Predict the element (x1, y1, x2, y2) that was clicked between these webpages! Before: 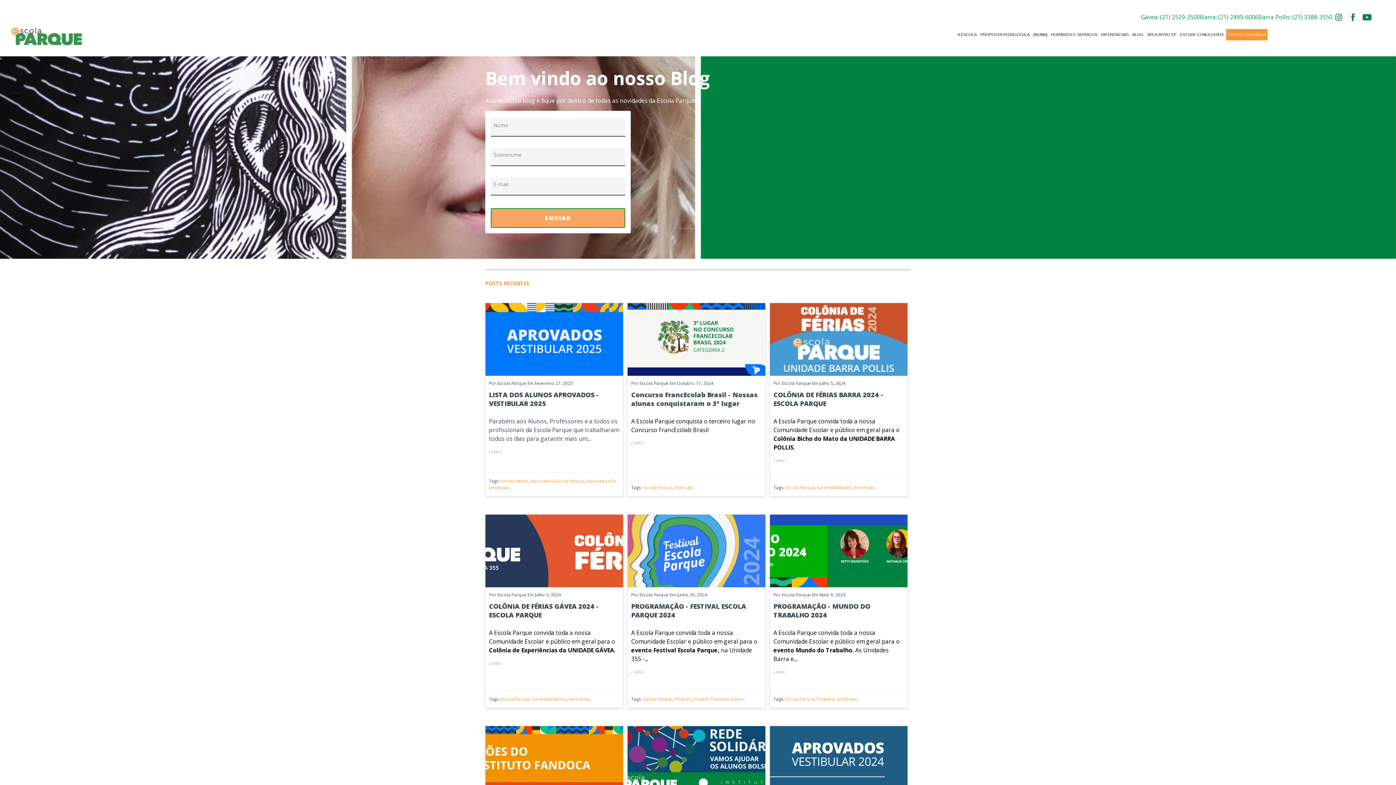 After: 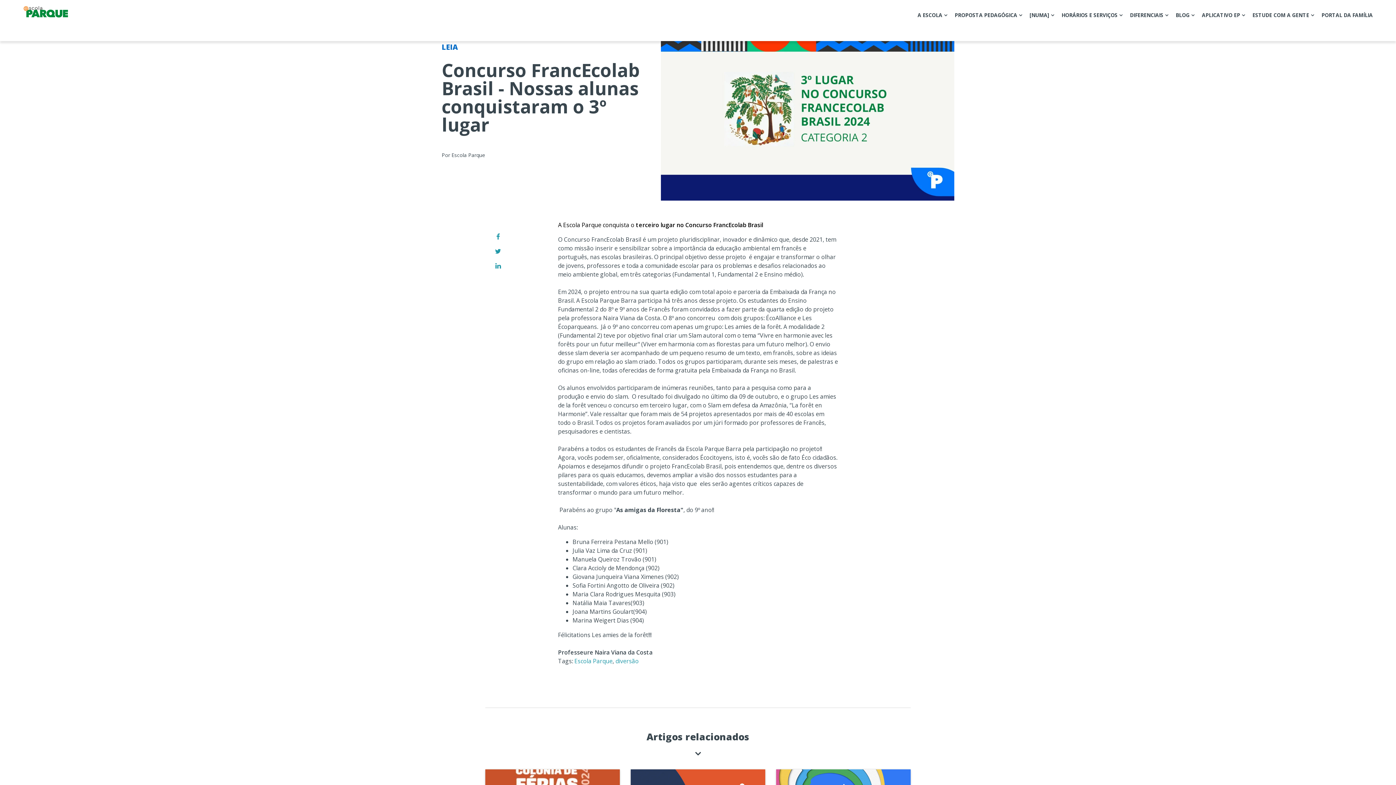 Action: bbox: (627, 303, 765, 496)